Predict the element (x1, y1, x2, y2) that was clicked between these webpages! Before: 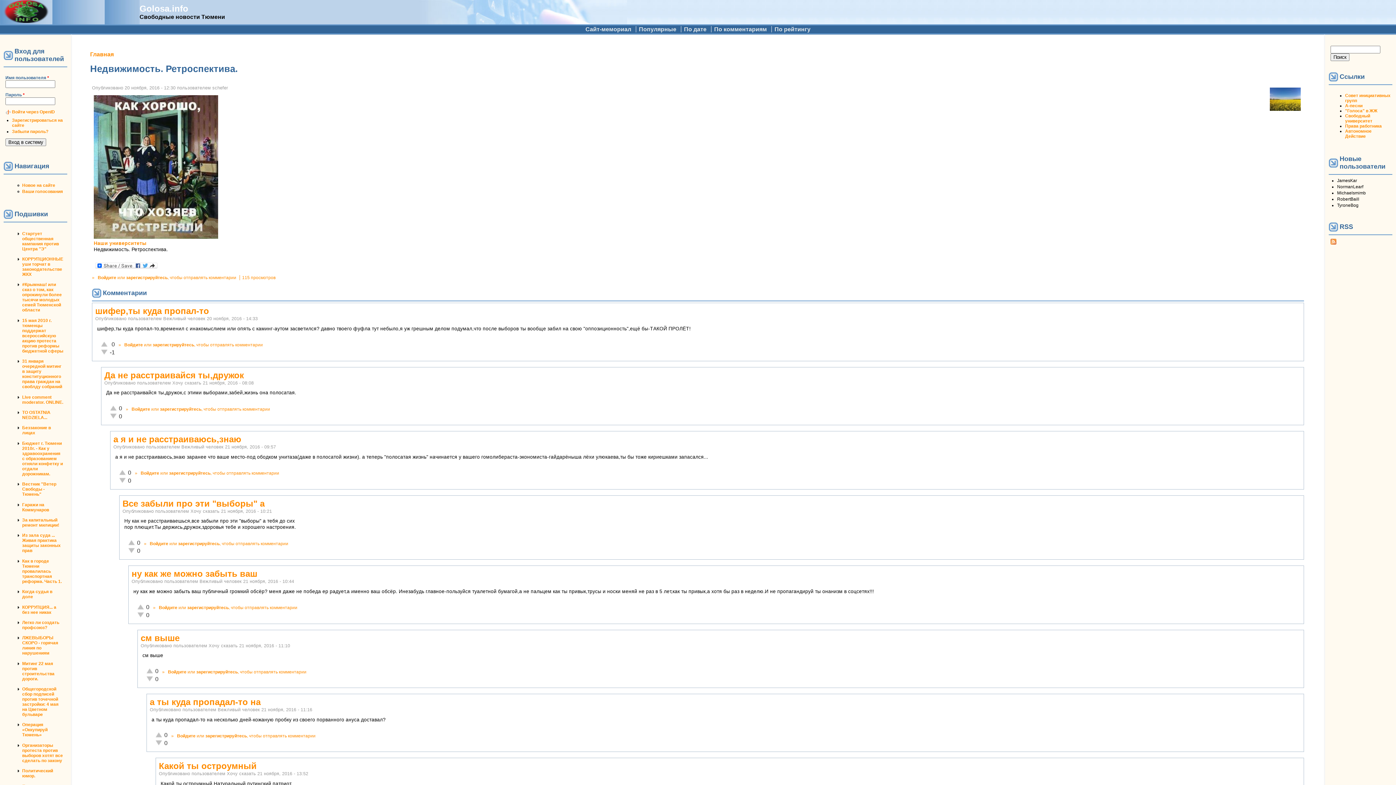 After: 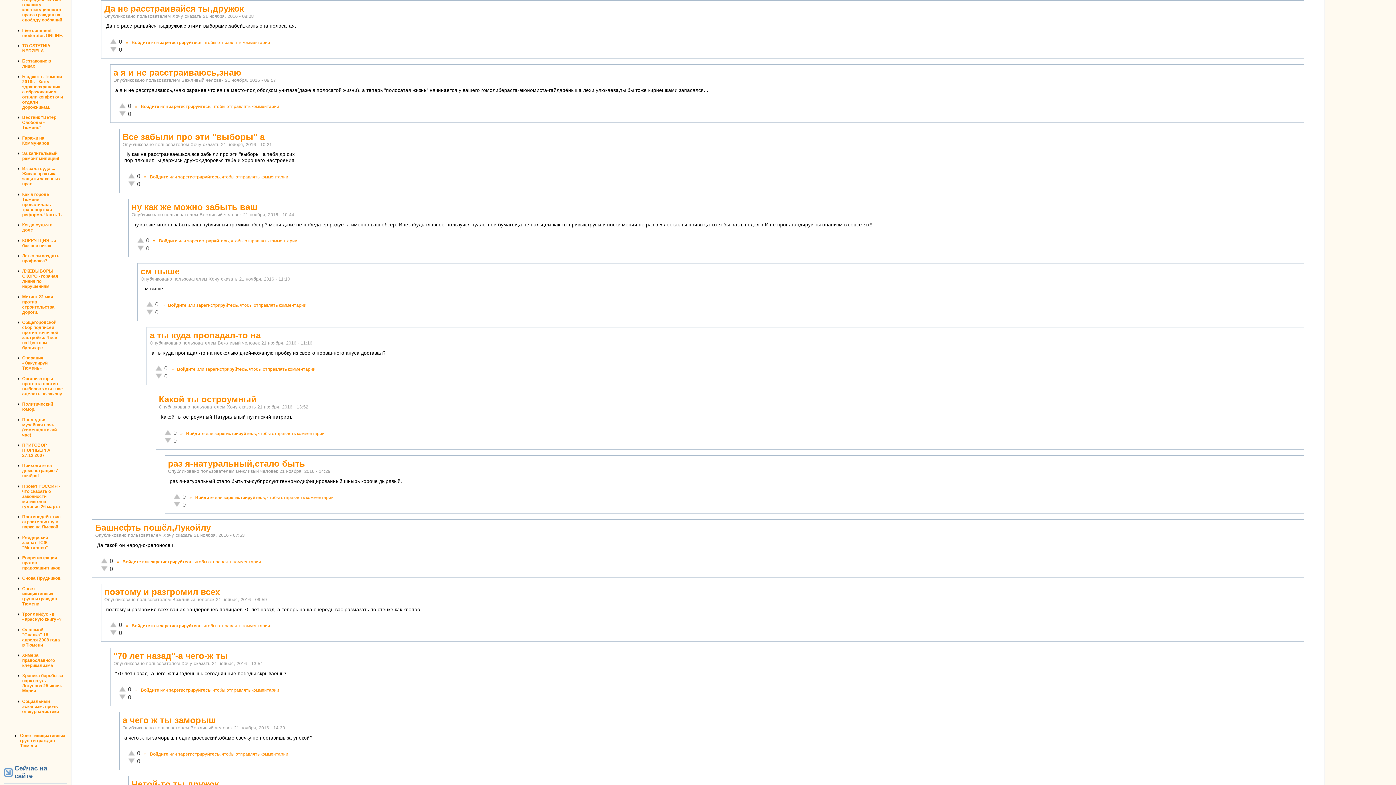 Action: label: Да не расстраивайся ты,дружок bbox: (104, 370, 244, 380)